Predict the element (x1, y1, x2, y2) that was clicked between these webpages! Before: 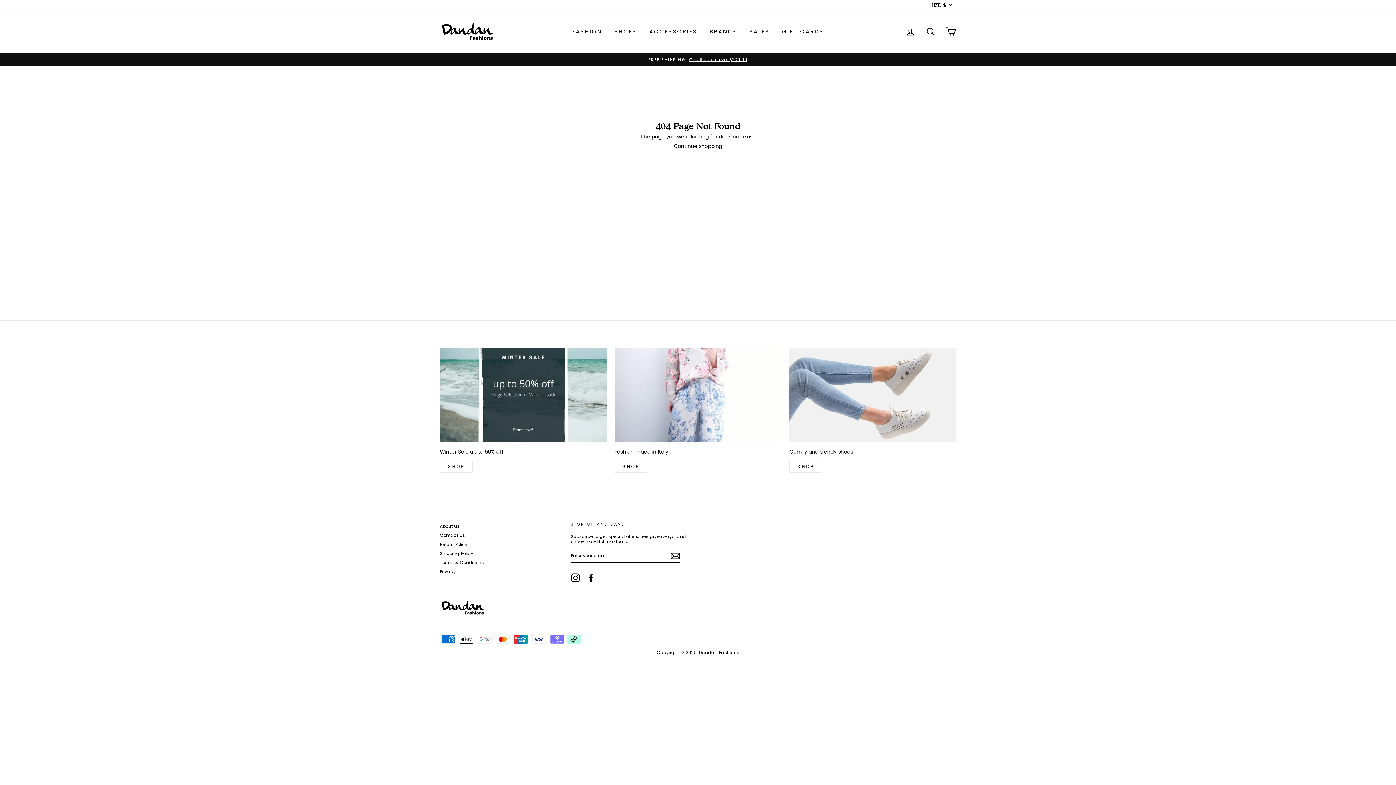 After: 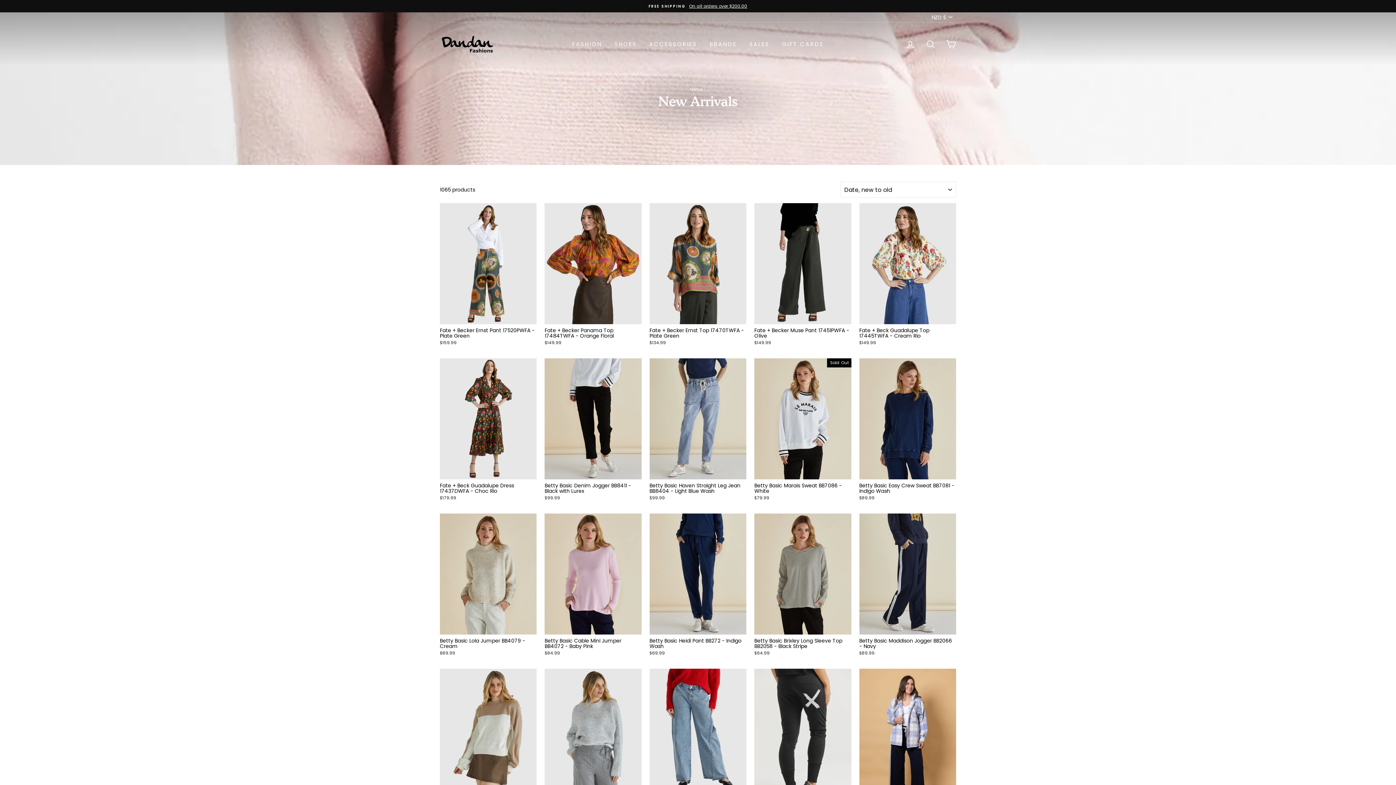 Action: bbox: (566, 25, 607, 37) label: FASHION